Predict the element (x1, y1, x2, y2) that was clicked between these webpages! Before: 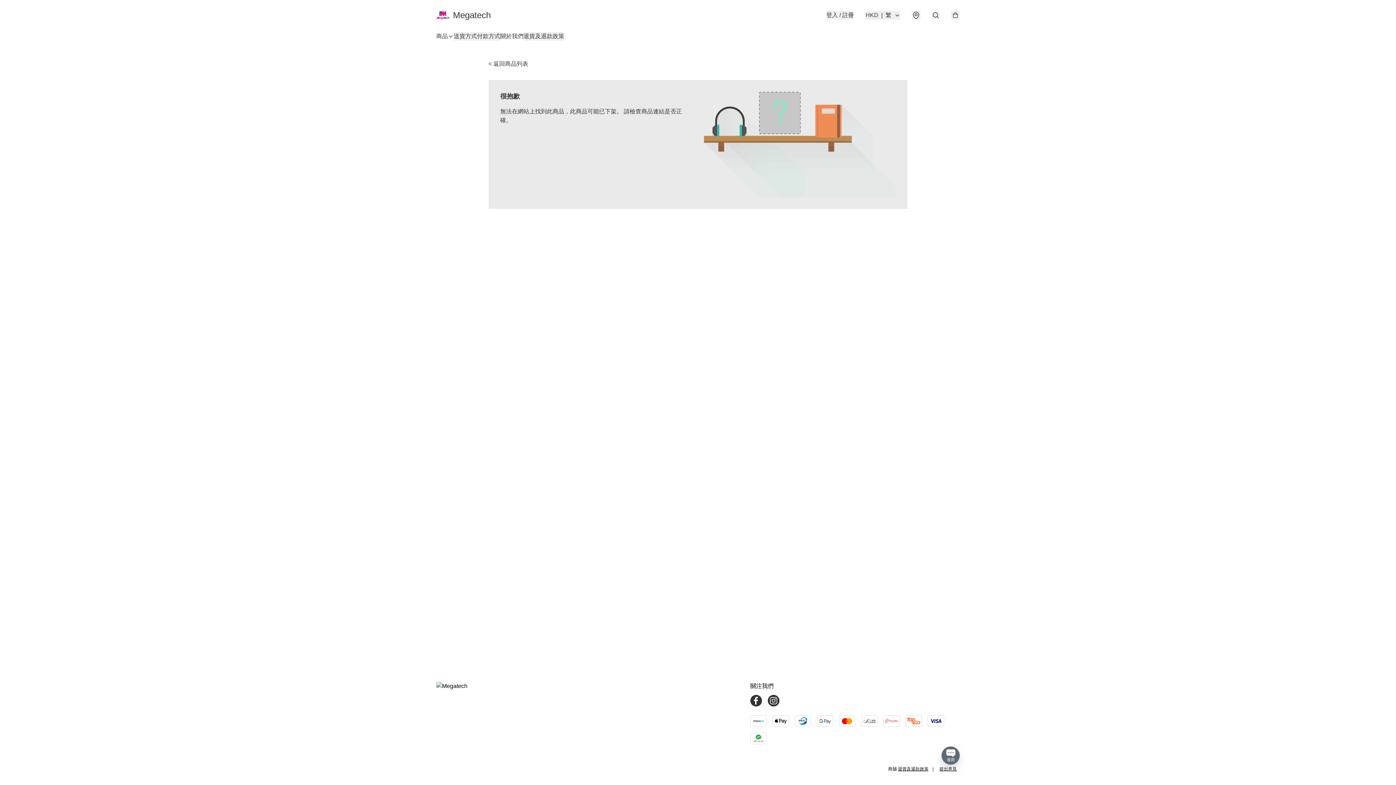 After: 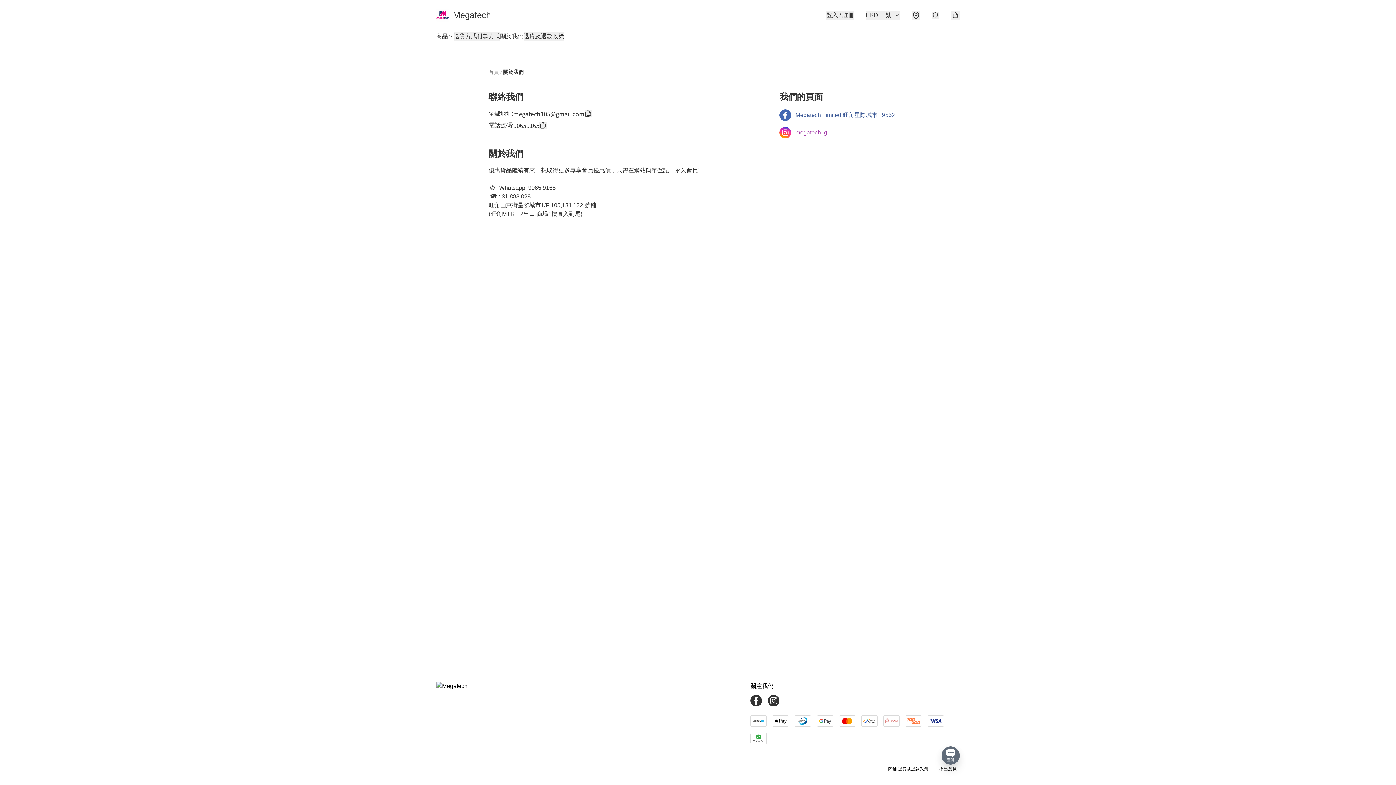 Action: label: 關於我們 bbox: (500, 32, 523, 40)